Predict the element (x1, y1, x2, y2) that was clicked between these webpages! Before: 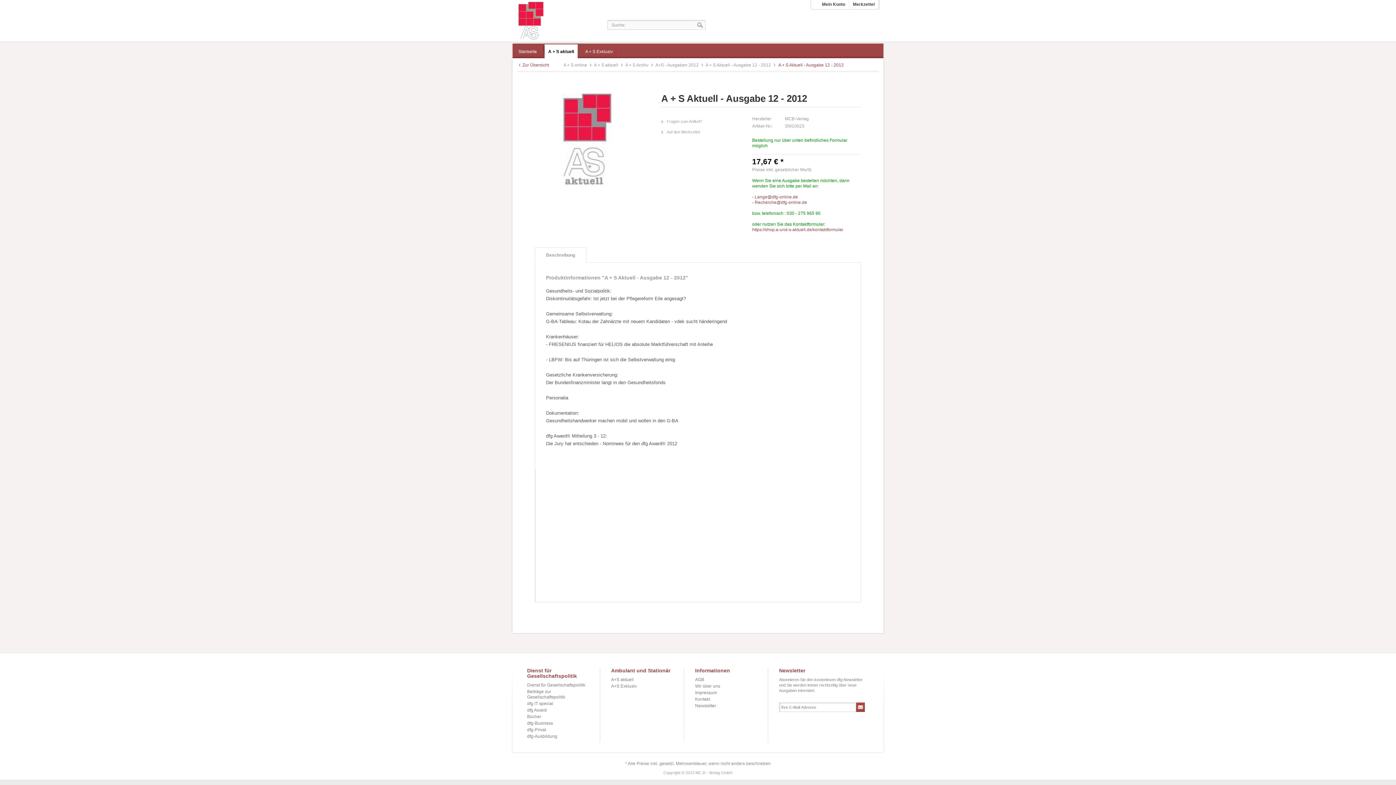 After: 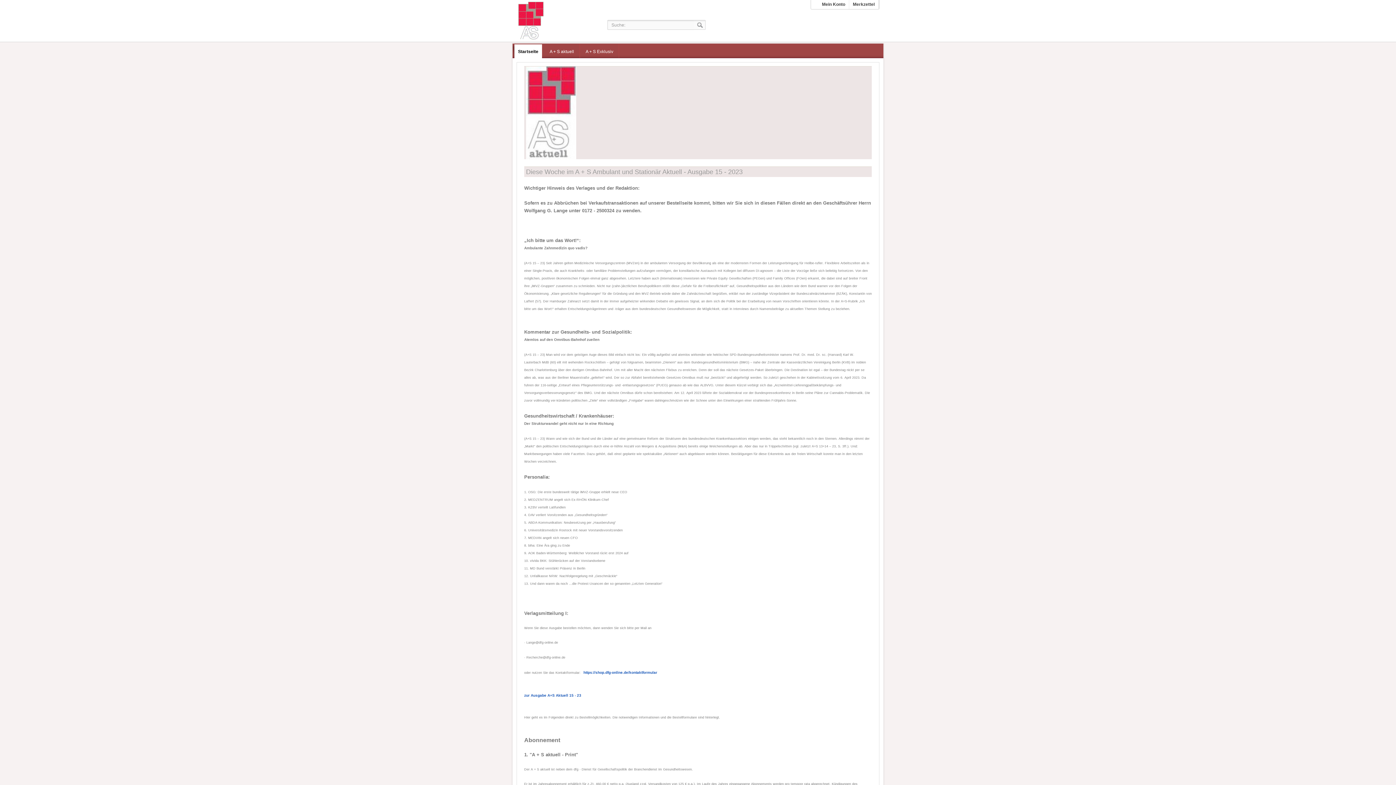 Action: bbox: (512, 43, 542, 57) label: Startseite